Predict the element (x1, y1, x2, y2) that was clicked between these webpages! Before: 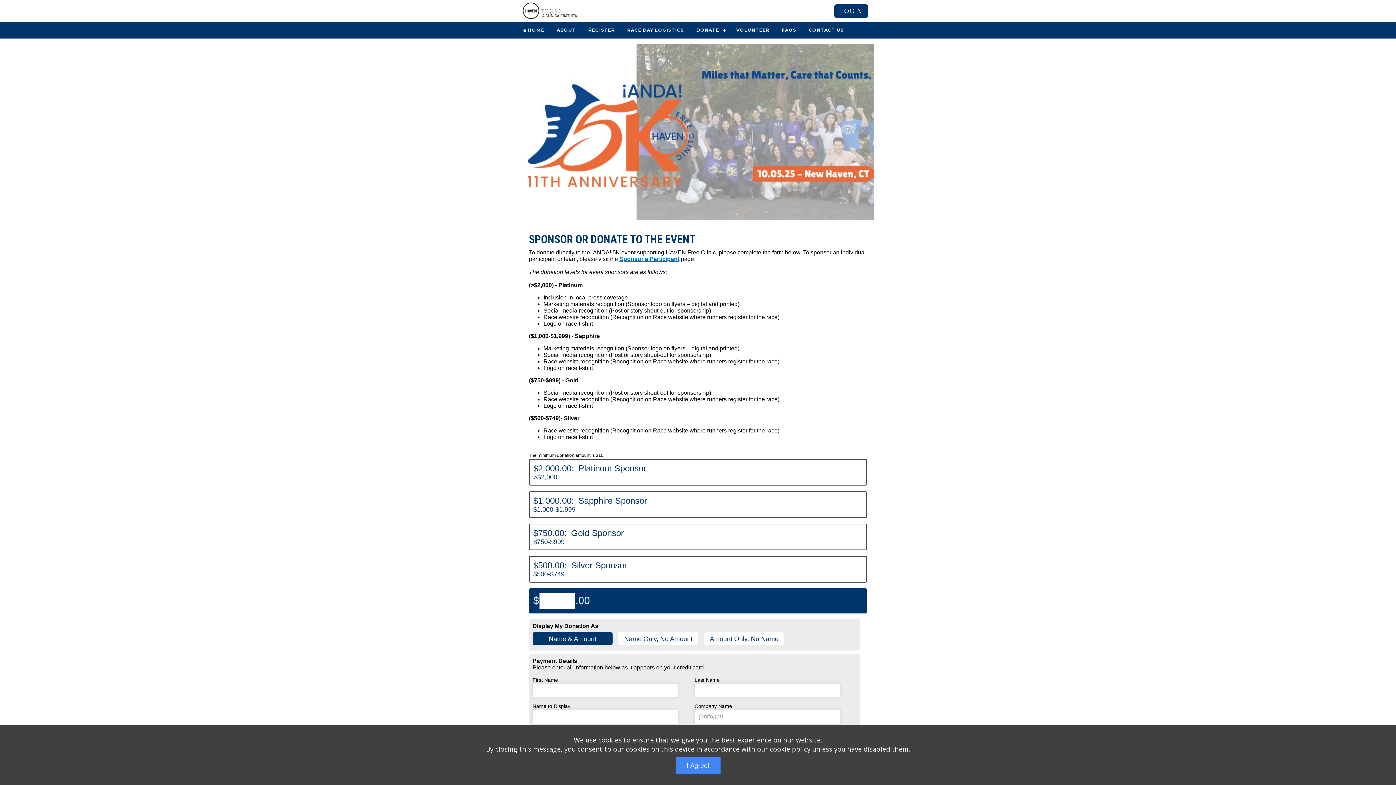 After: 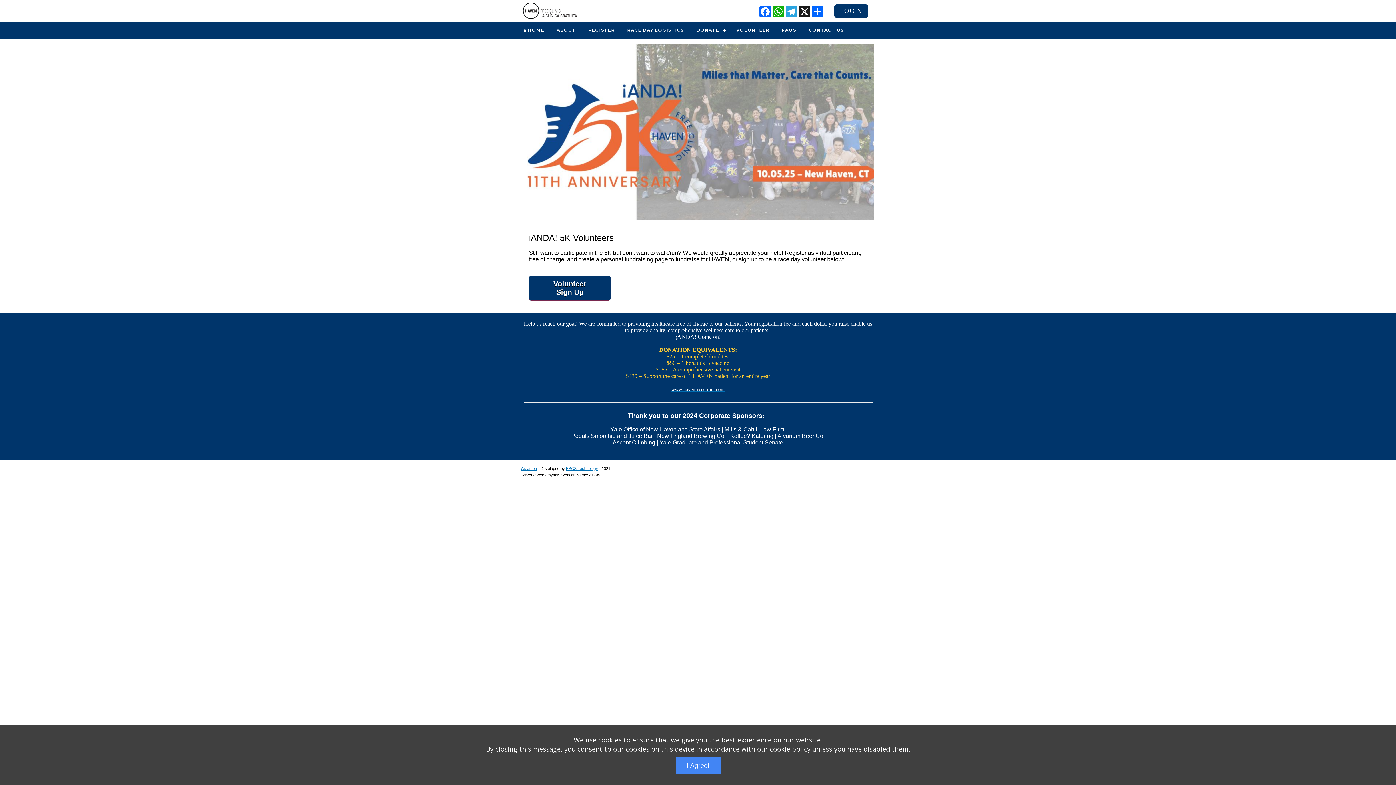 Action: bbox: (730, 21, 775, 38) label: VOLUNTEER